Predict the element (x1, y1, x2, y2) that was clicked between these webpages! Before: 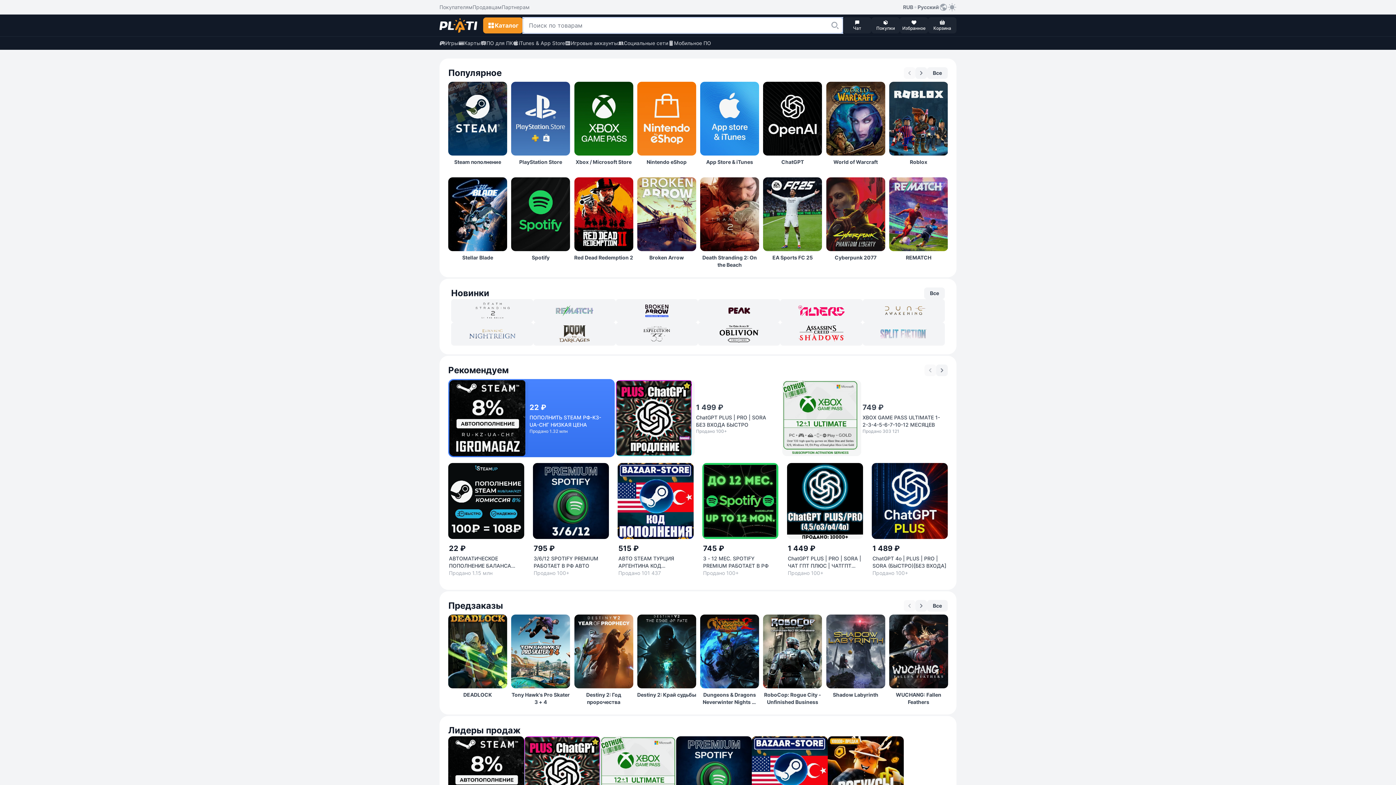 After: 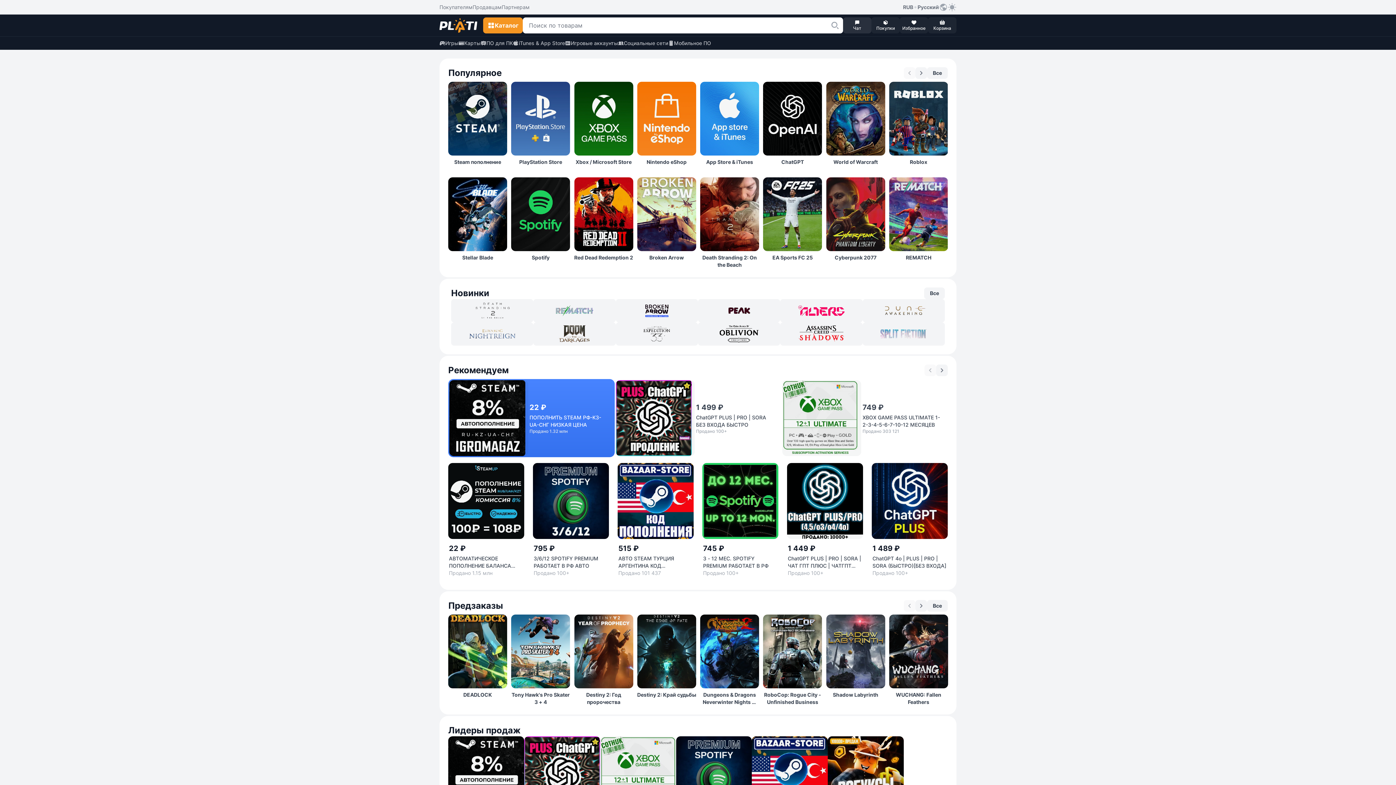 Action: label: Чат bbox: (843, 17, 871, 33)